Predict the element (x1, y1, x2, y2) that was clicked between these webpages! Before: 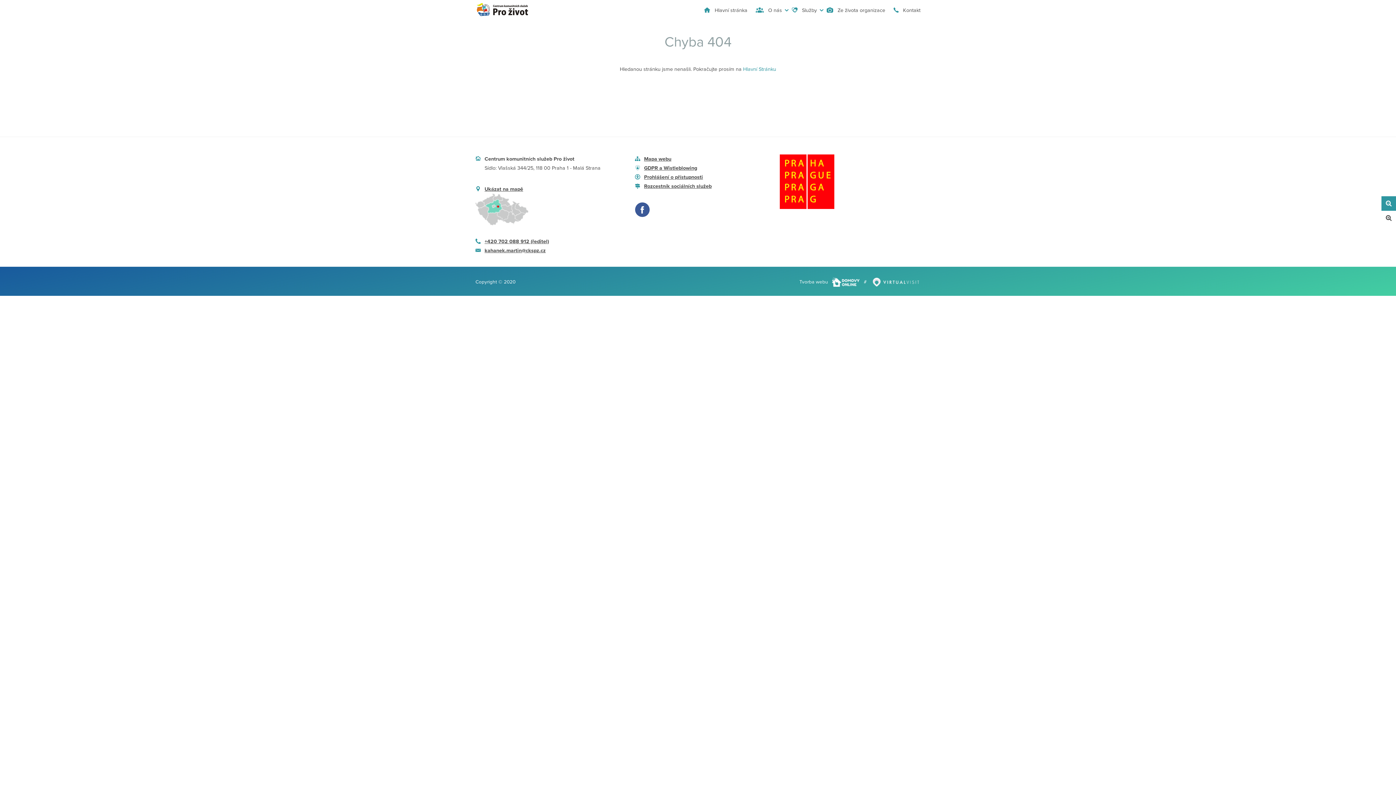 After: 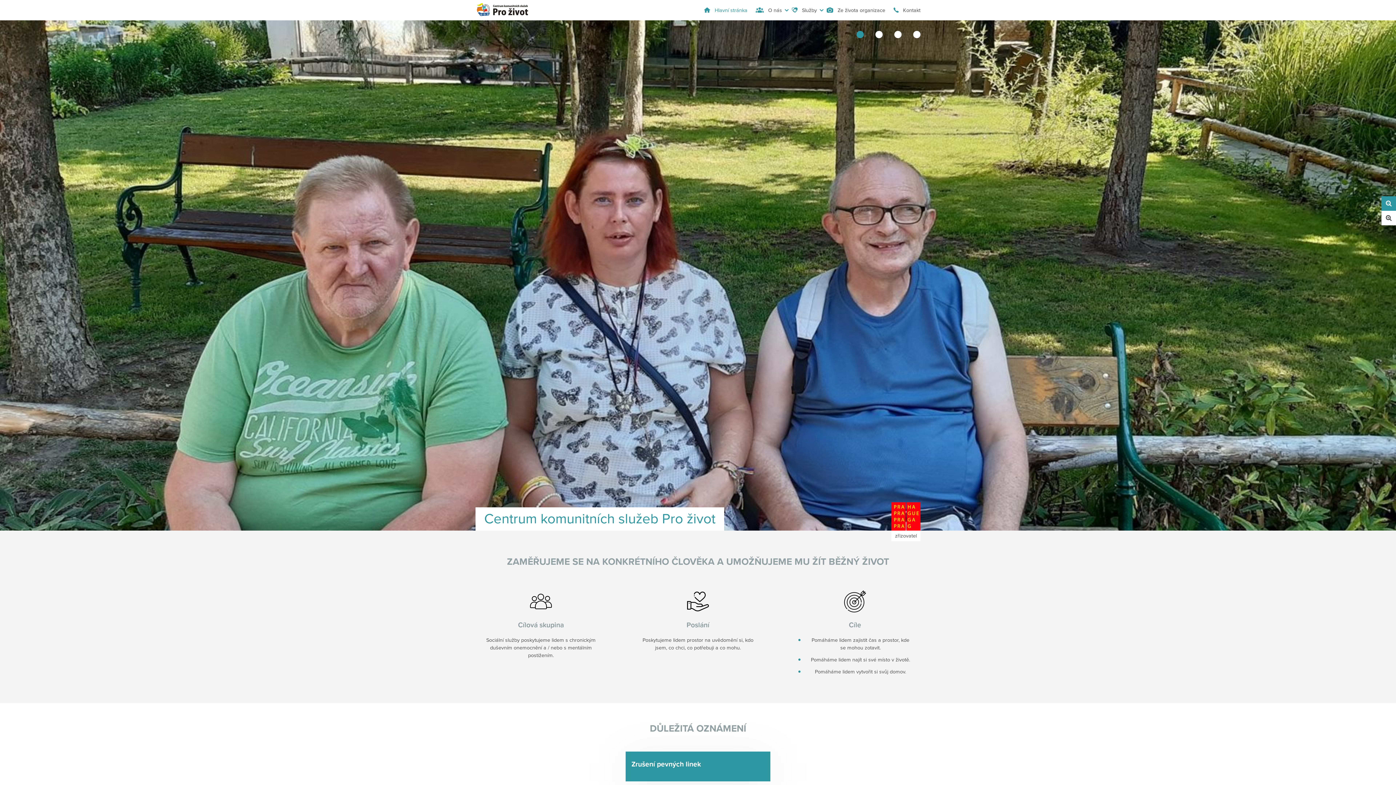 Action: bbox: (475, 2, 530, 17)